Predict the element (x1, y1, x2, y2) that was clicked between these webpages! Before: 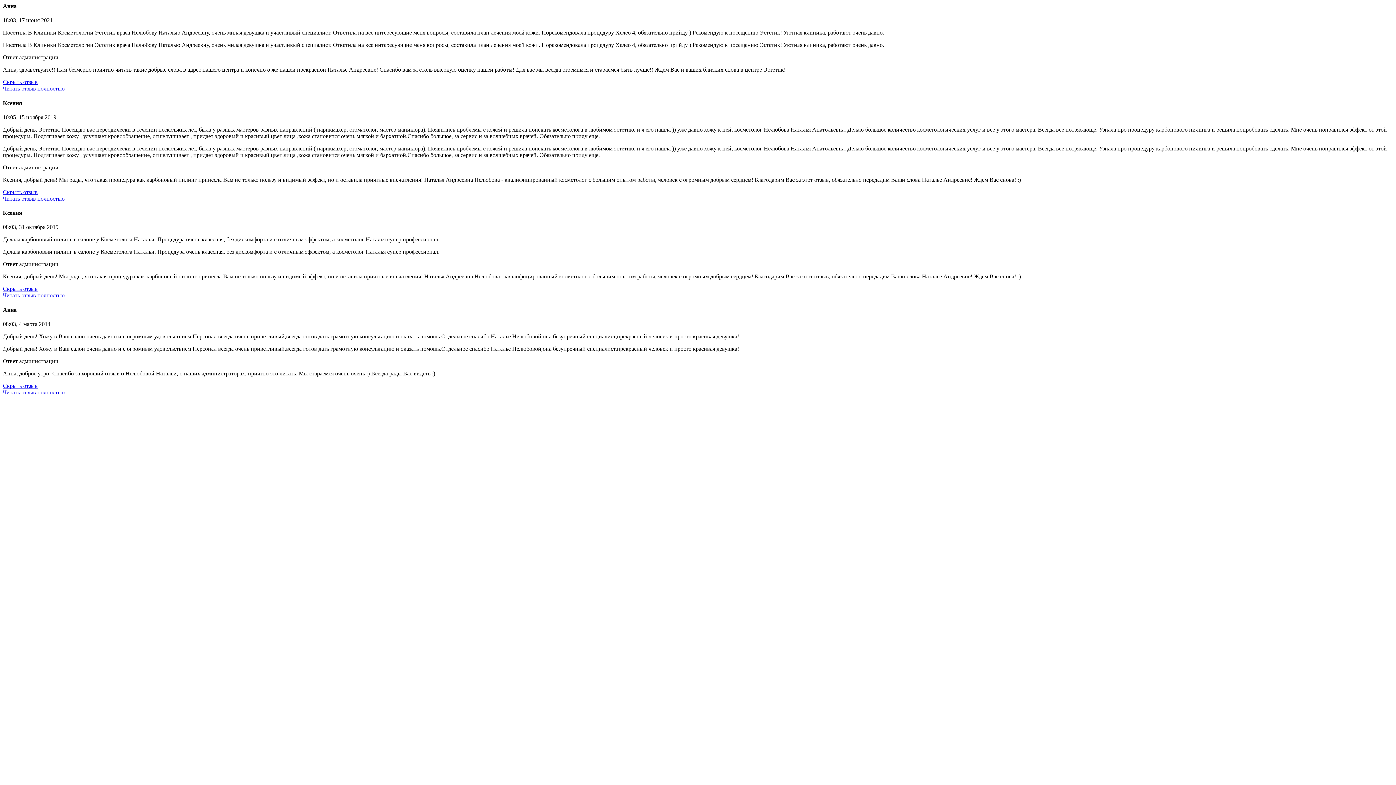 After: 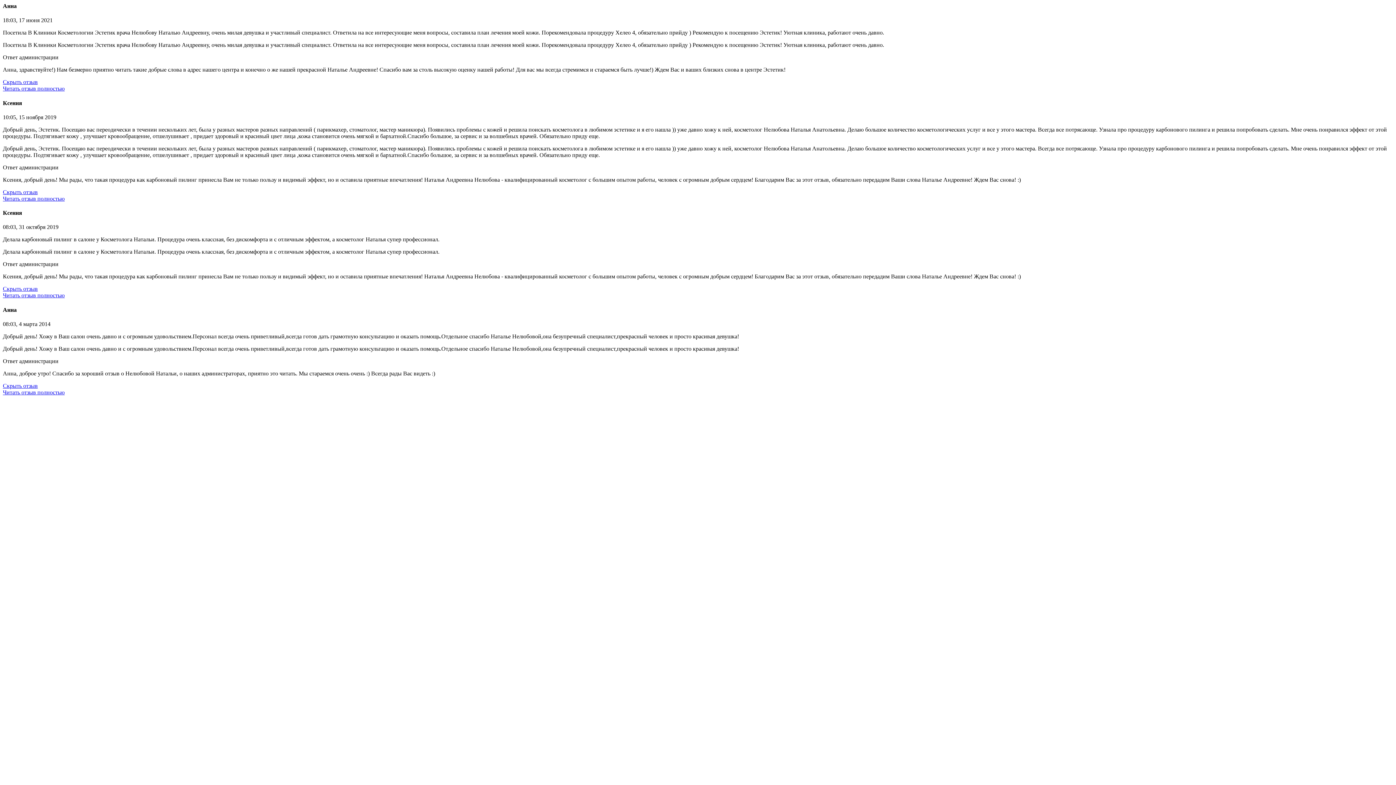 Action: label: Читать отзыв полностью bbox: (2, 389, 64, 395)